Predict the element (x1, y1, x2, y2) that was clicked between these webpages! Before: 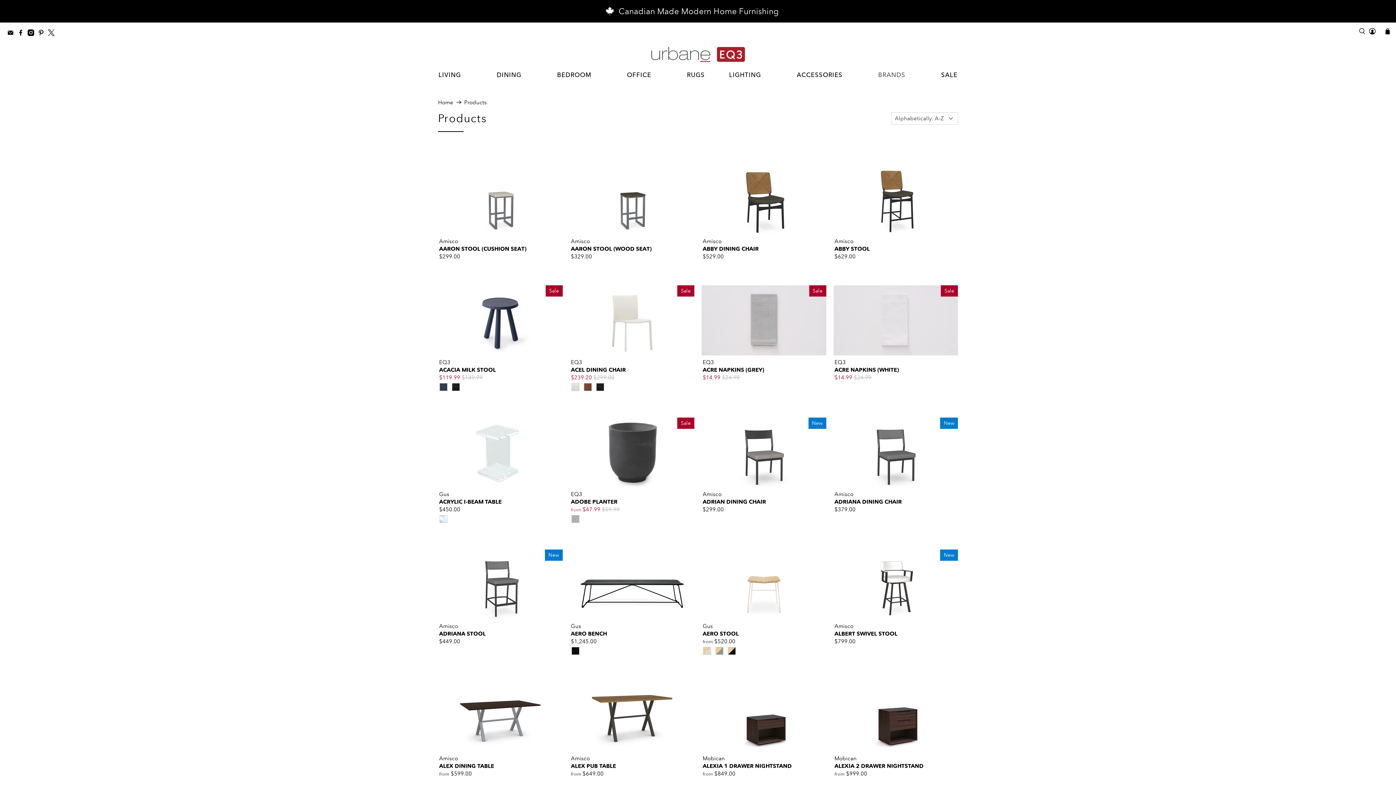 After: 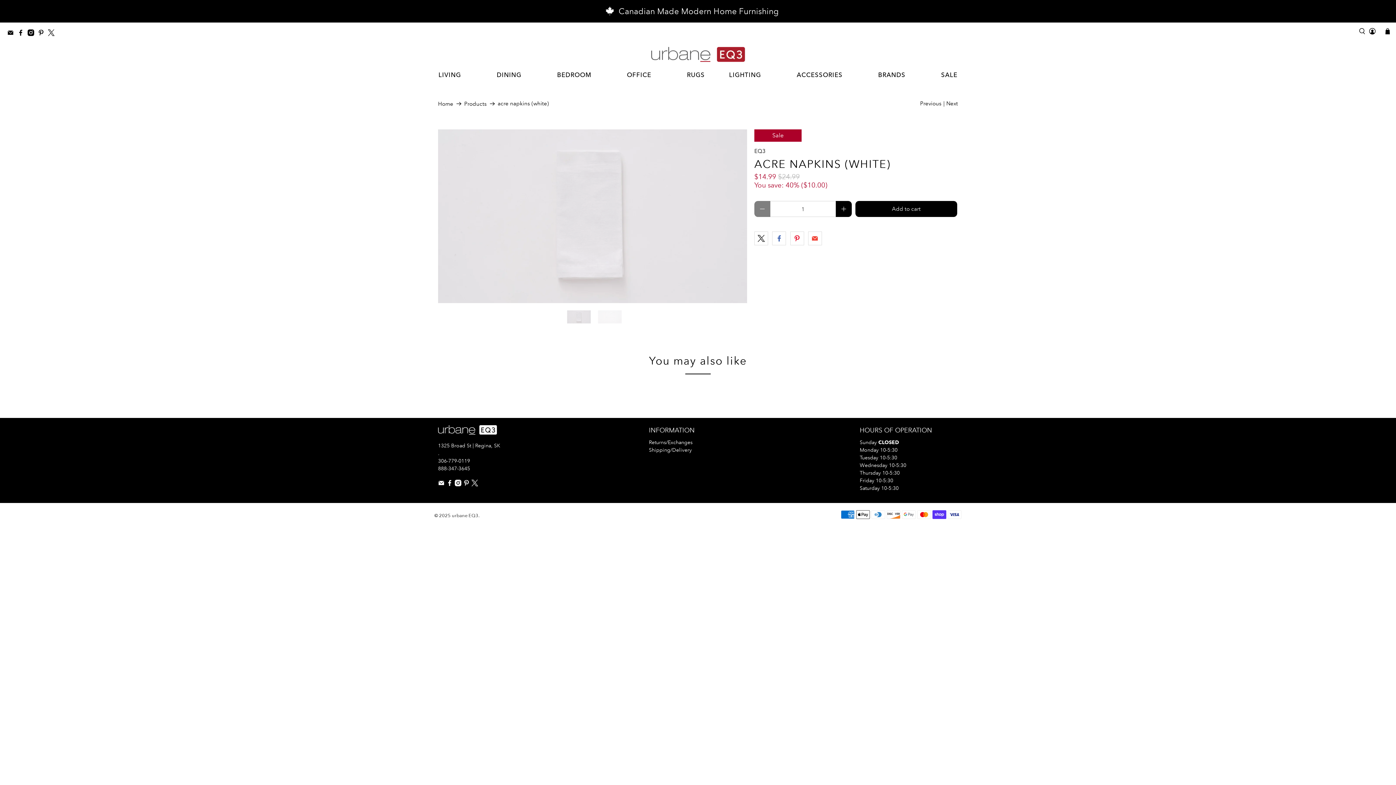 Action: bbox: (834, 365, 957, 373) label: ACRE NAPKINS (WHITE)